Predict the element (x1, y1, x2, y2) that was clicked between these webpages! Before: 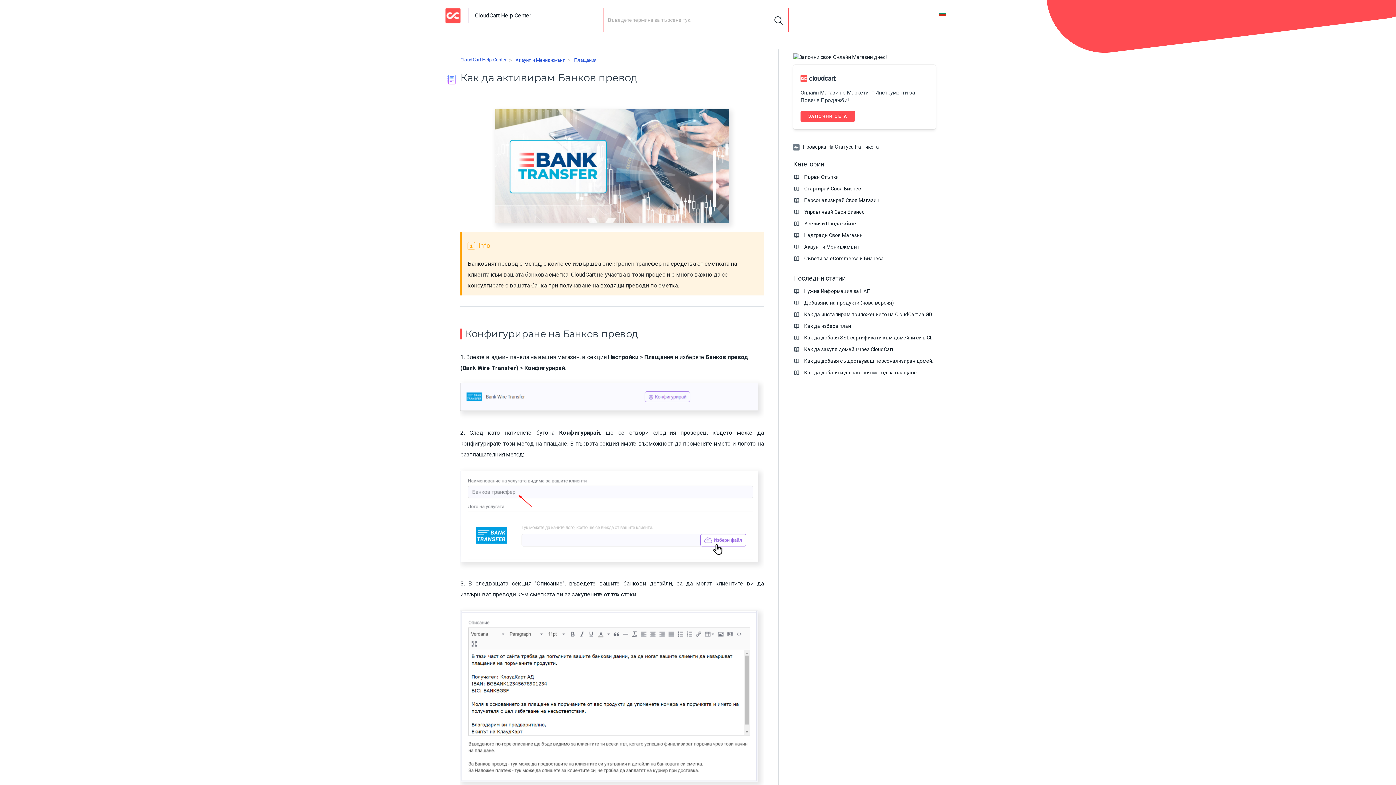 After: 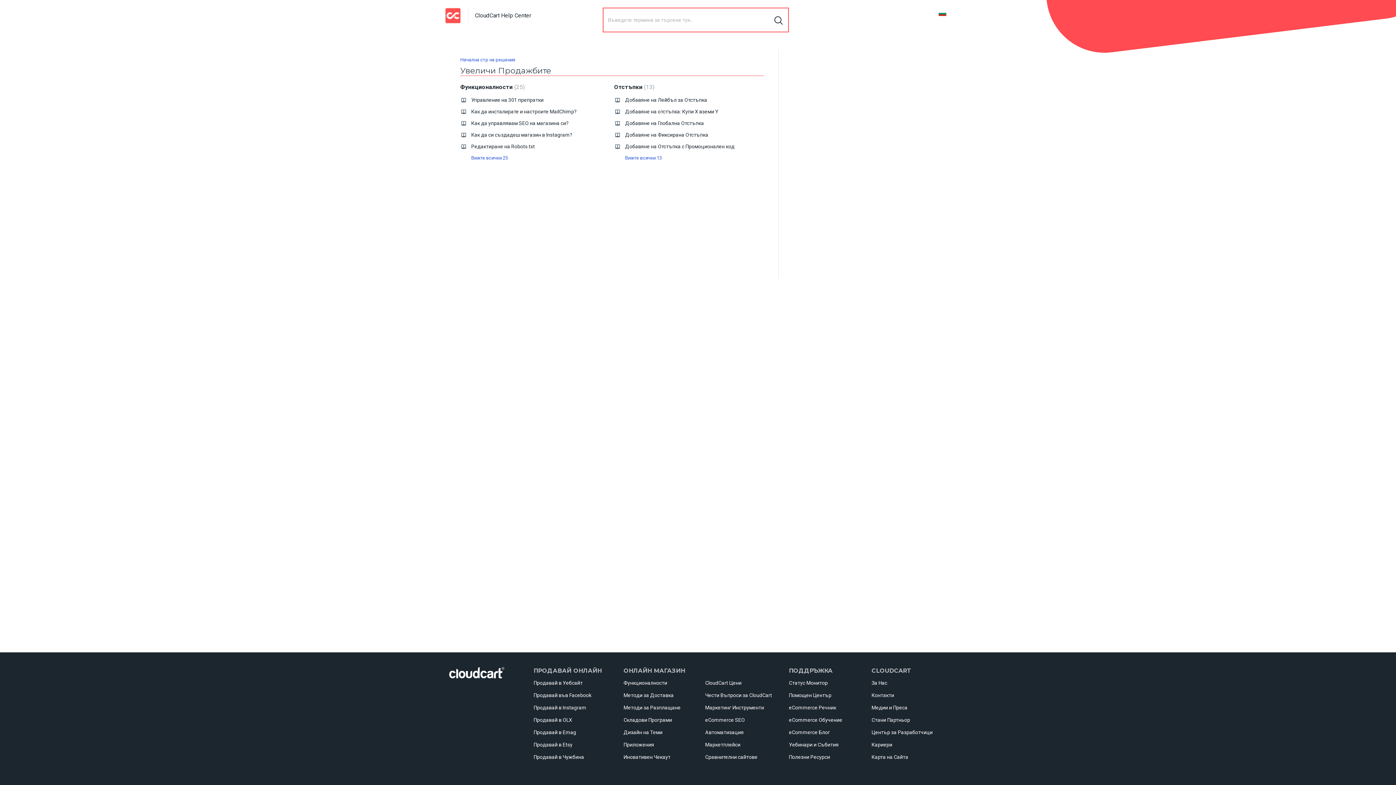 Action: label: Увеличи Продажбите bbox: (804, 220, 856, 226)